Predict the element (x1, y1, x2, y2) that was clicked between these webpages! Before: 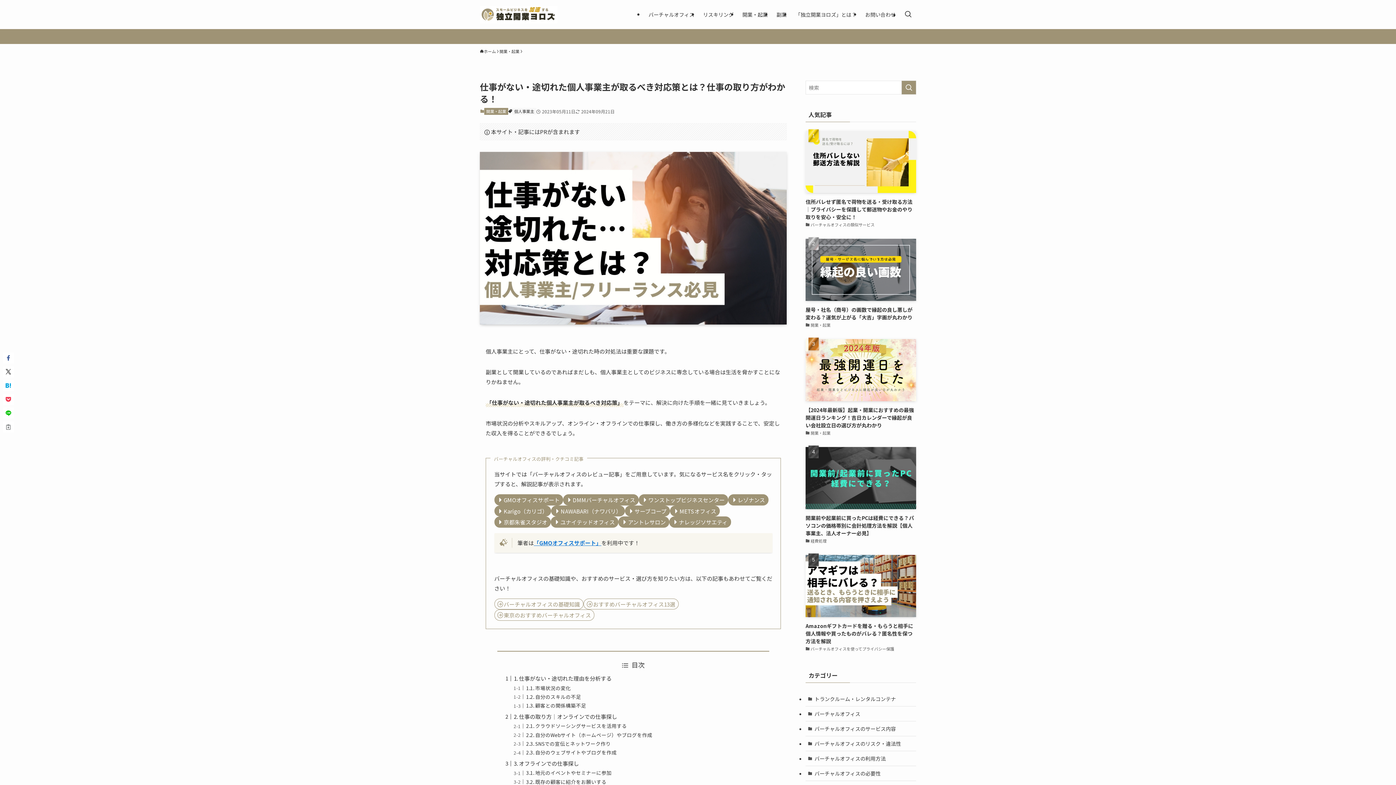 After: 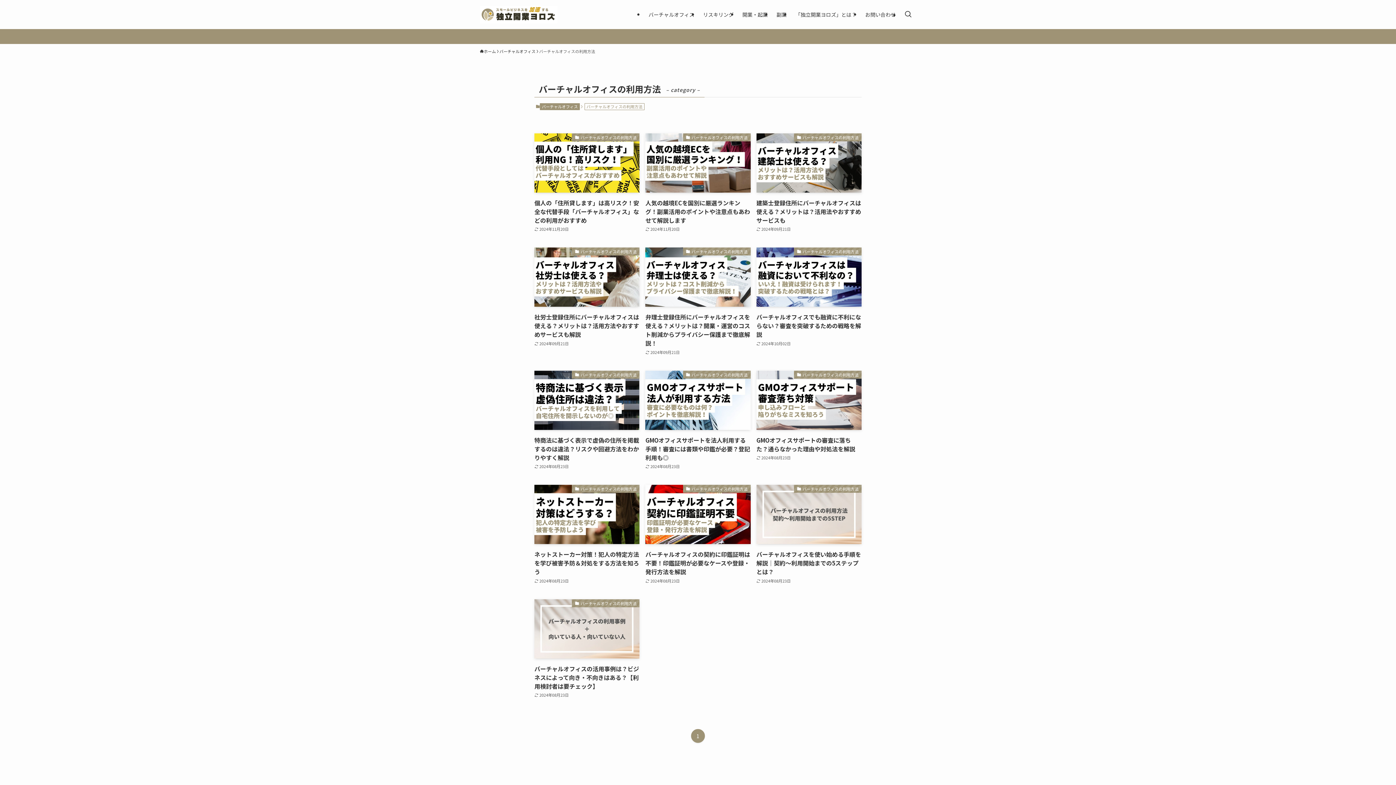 Action: label: バーチャルオフィスの利用方法 bbox: (805, 751, 916, 766)